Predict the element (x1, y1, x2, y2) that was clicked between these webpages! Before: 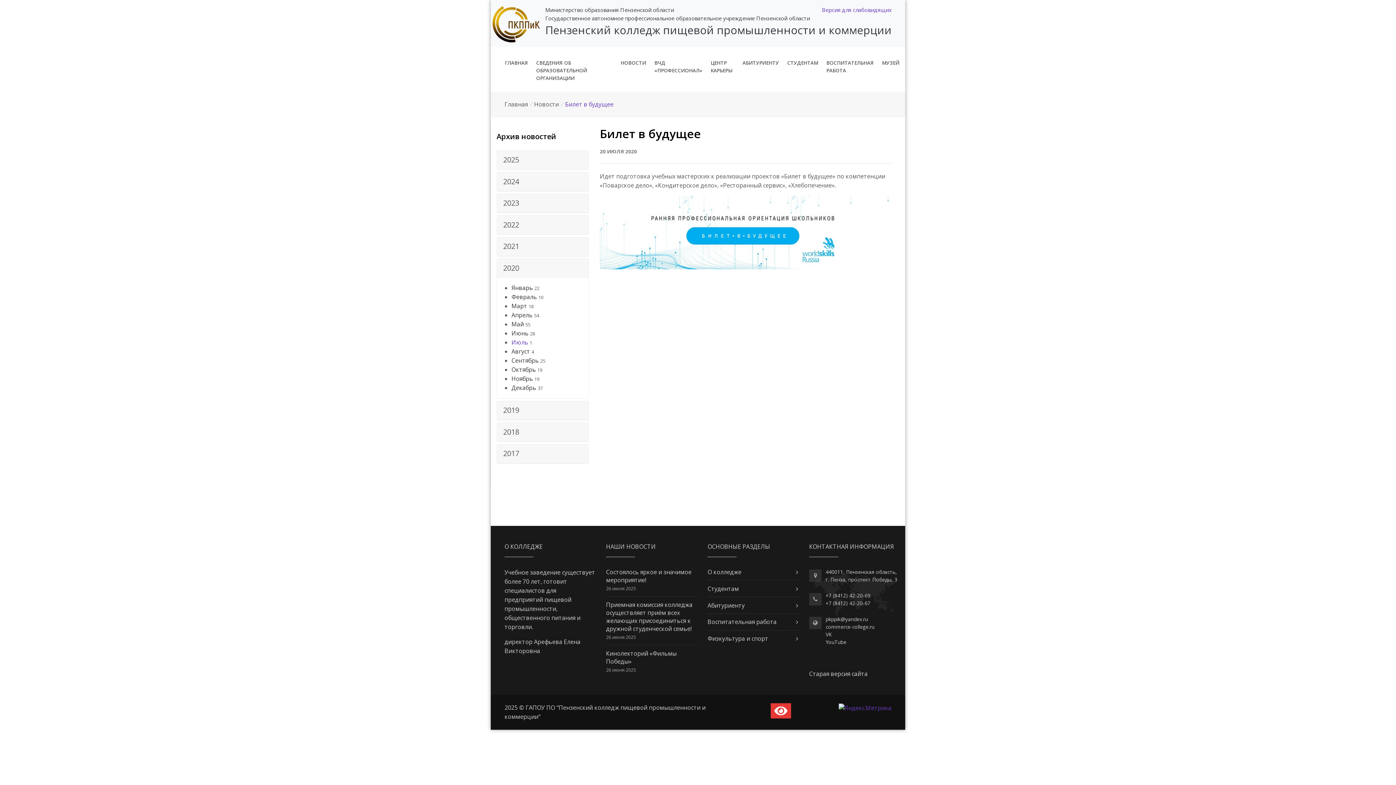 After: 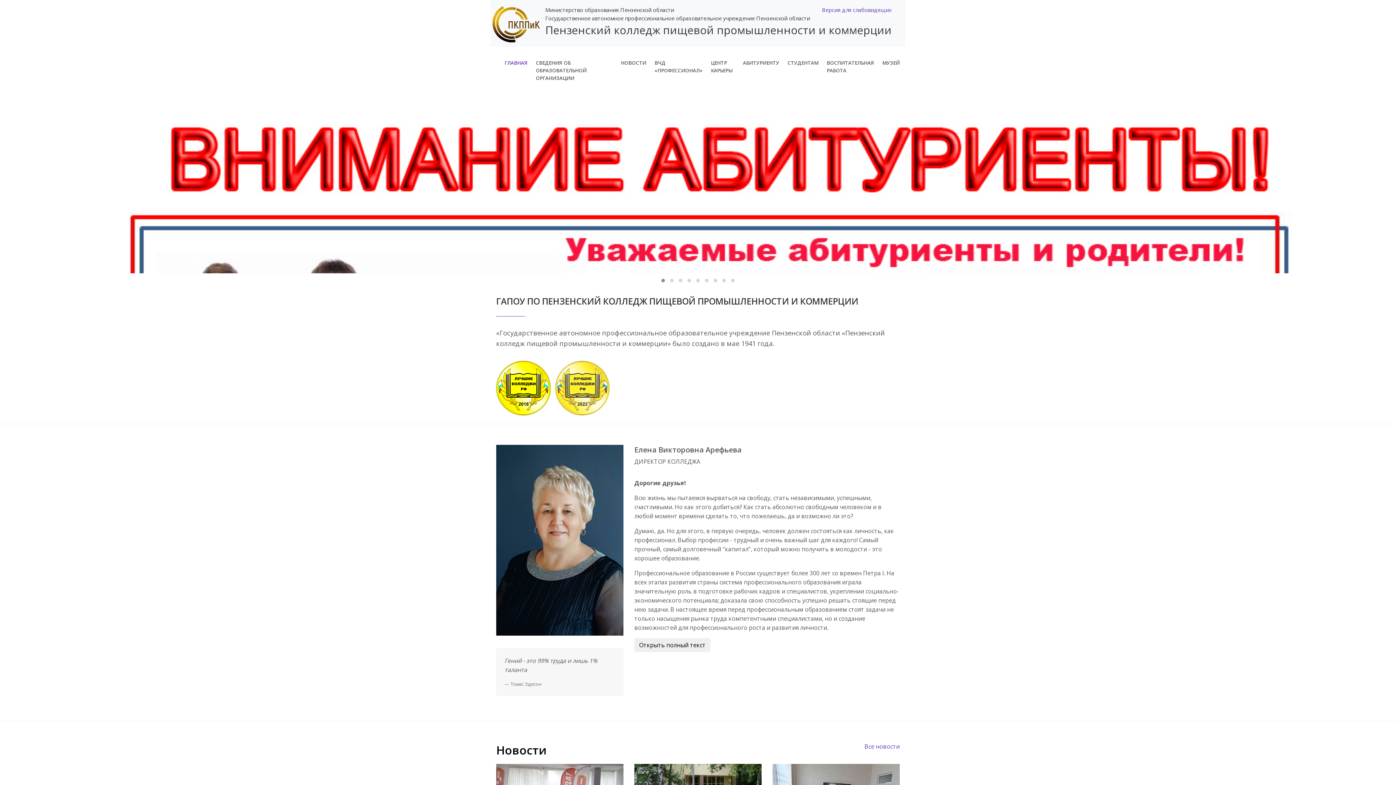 Action: label: Главная bbox: (504, 100, 527, 108)